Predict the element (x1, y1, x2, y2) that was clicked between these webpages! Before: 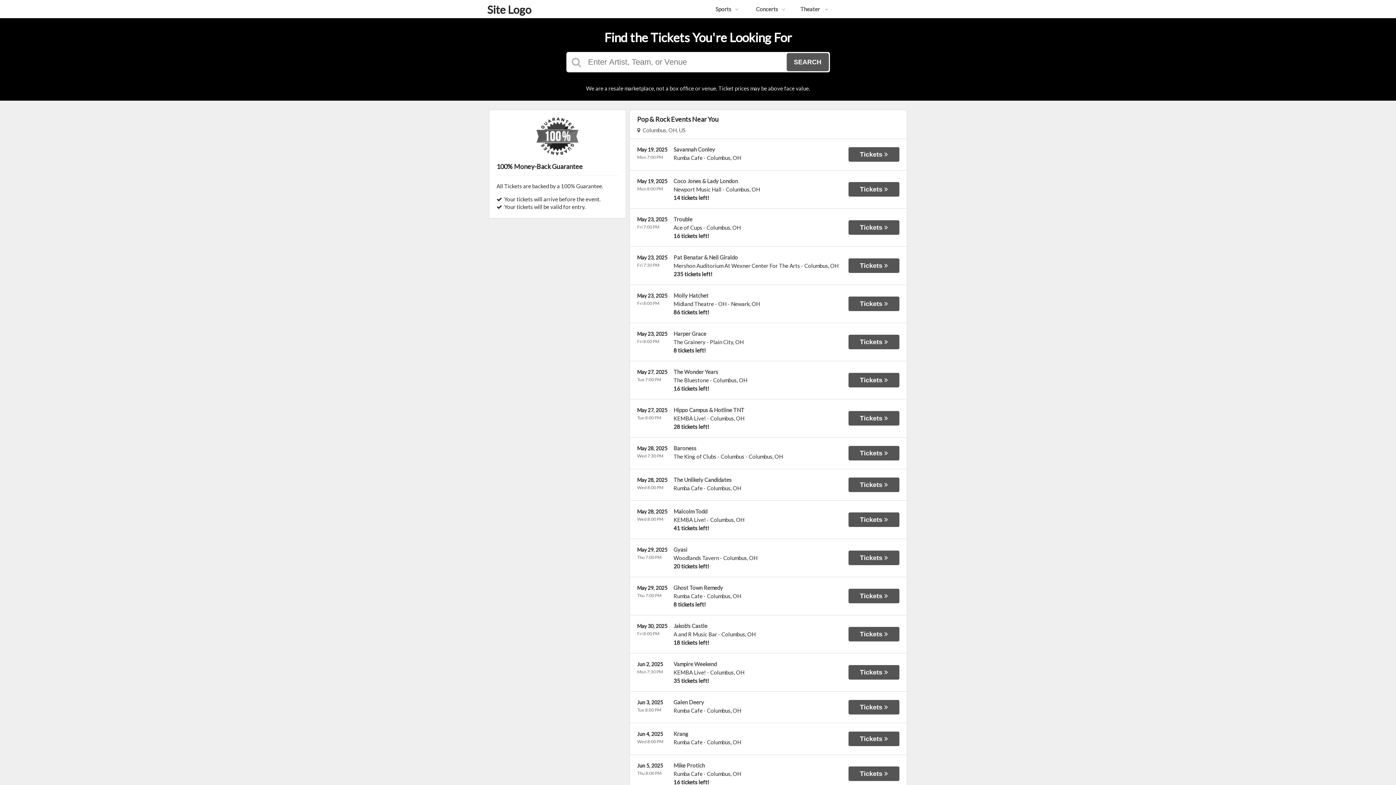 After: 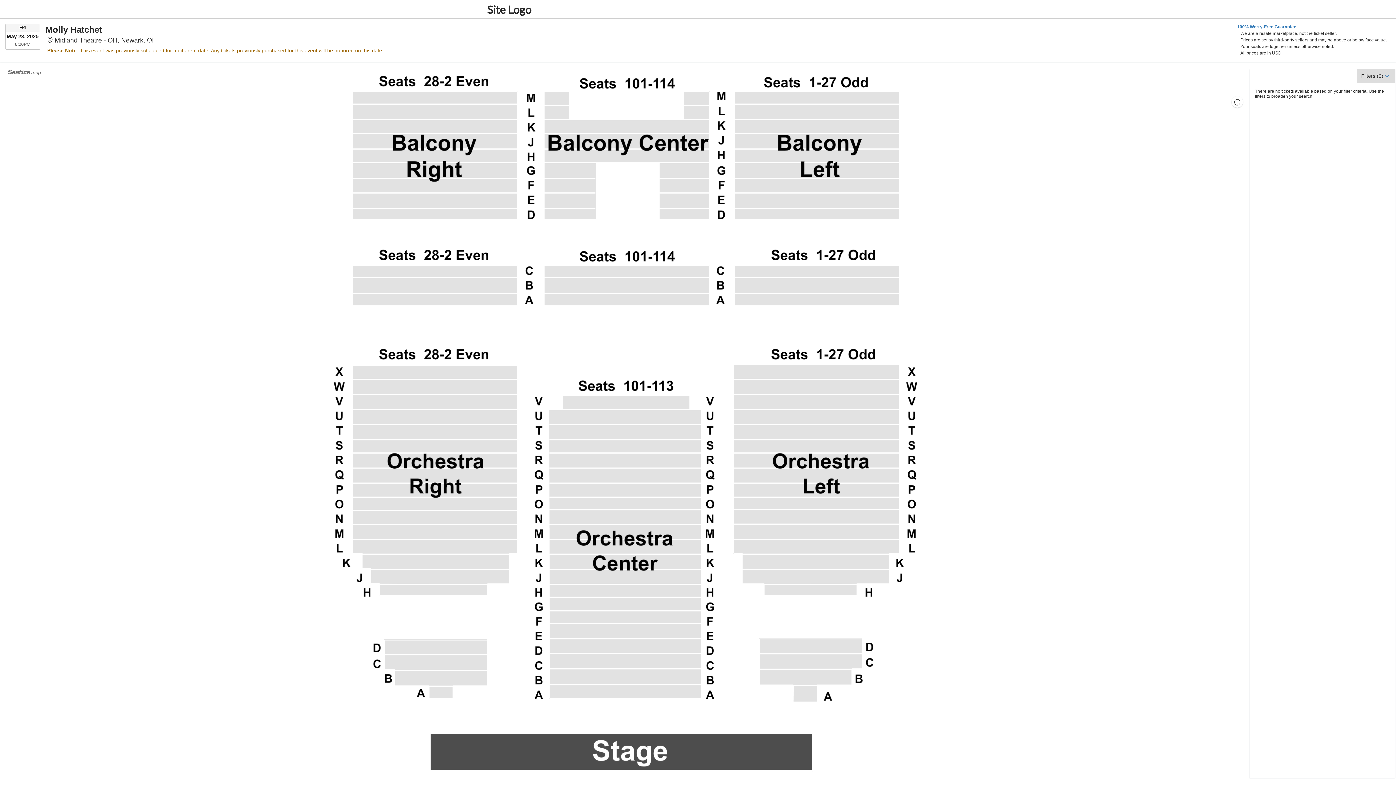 Action: label: Tickets  bbox: (848, 296, 899, 311)